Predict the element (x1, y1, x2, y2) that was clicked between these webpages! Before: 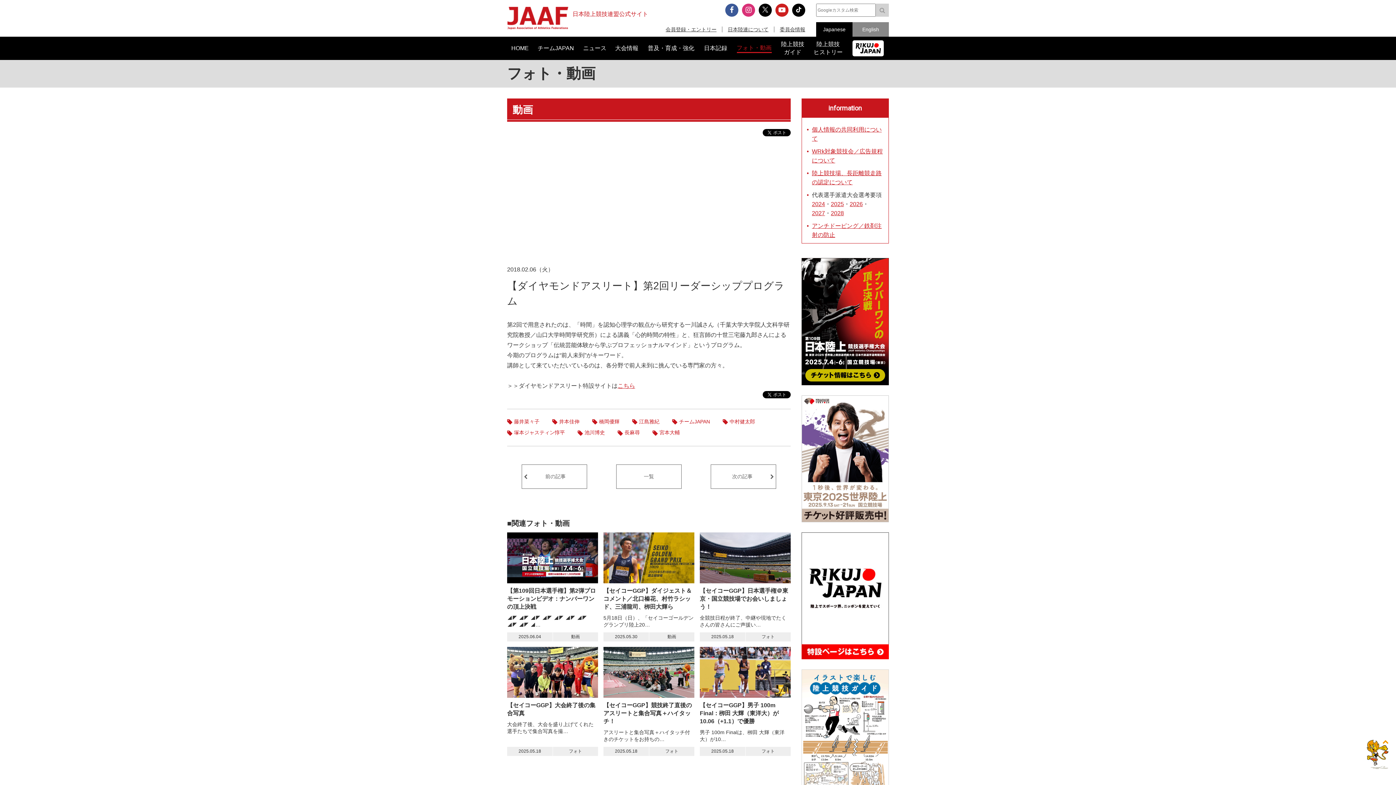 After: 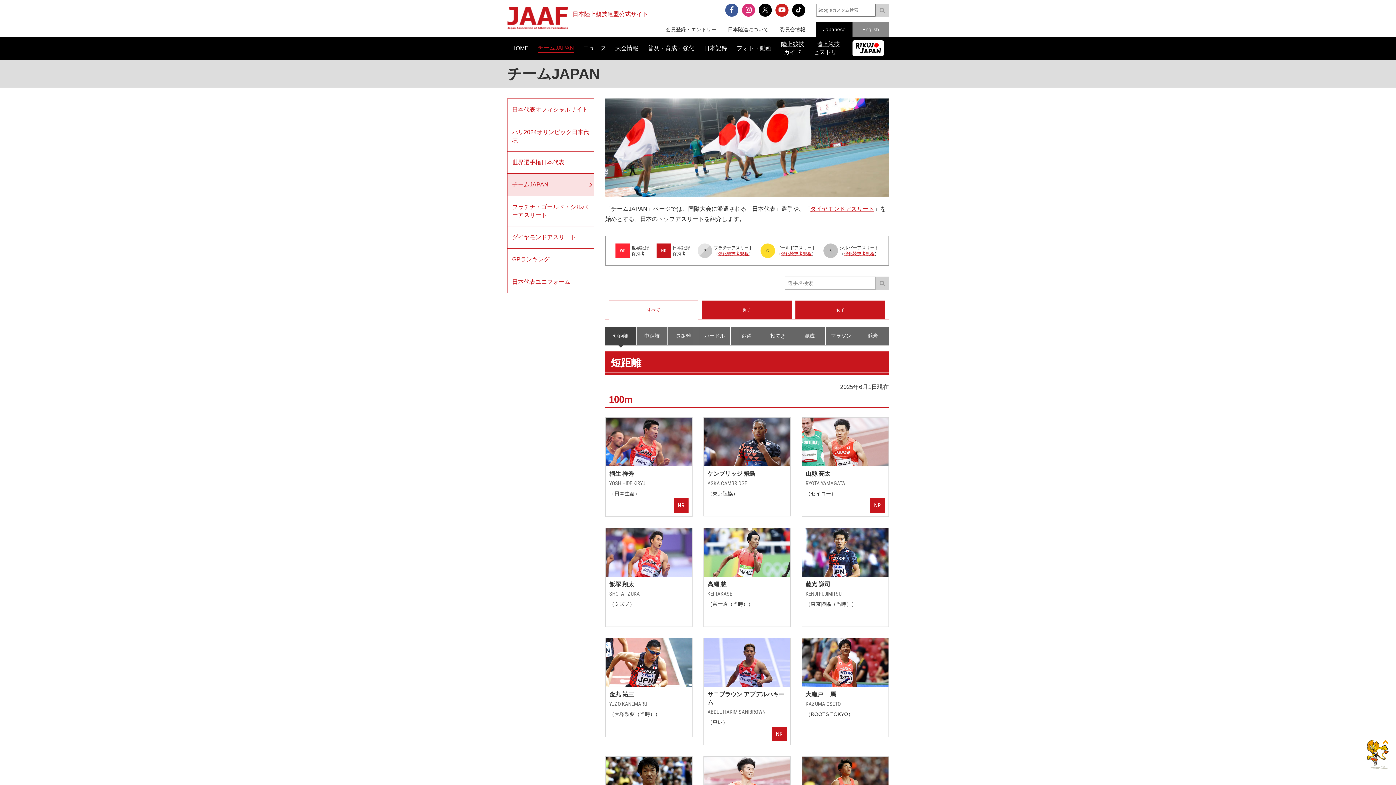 Action: label: チームJAPAN bbox: (533, 36, 578, 60)